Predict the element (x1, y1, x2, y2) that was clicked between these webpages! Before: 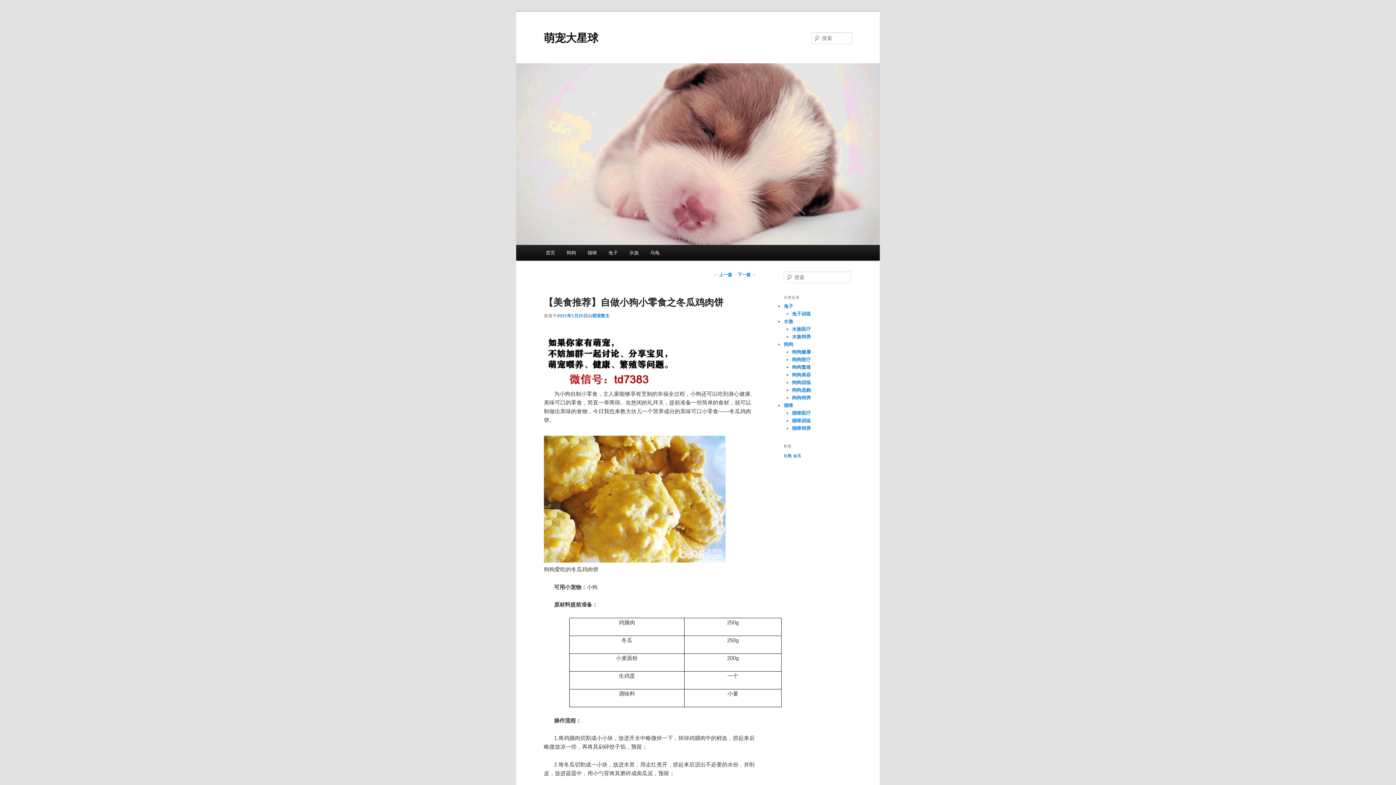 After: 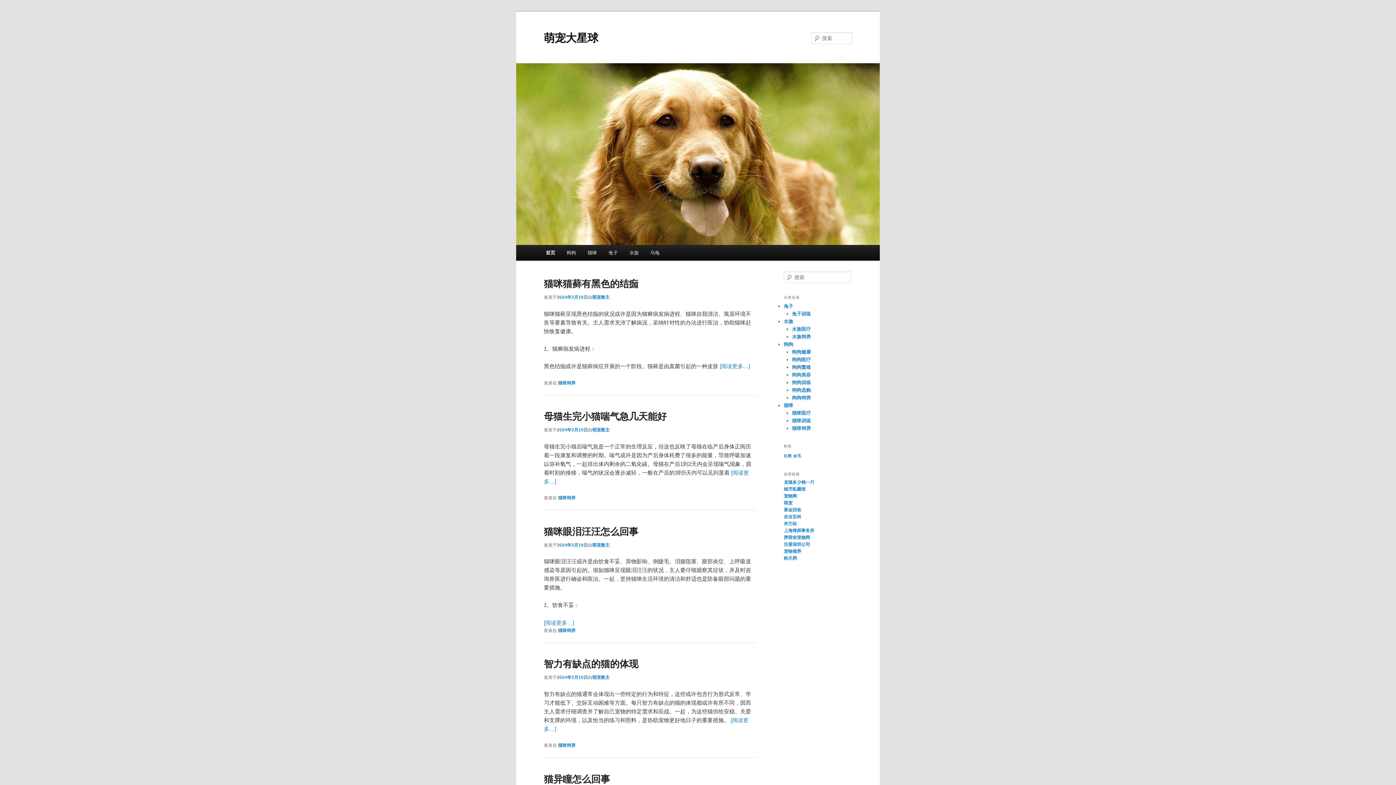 Action: bbox: (516, 63, 880, 245)